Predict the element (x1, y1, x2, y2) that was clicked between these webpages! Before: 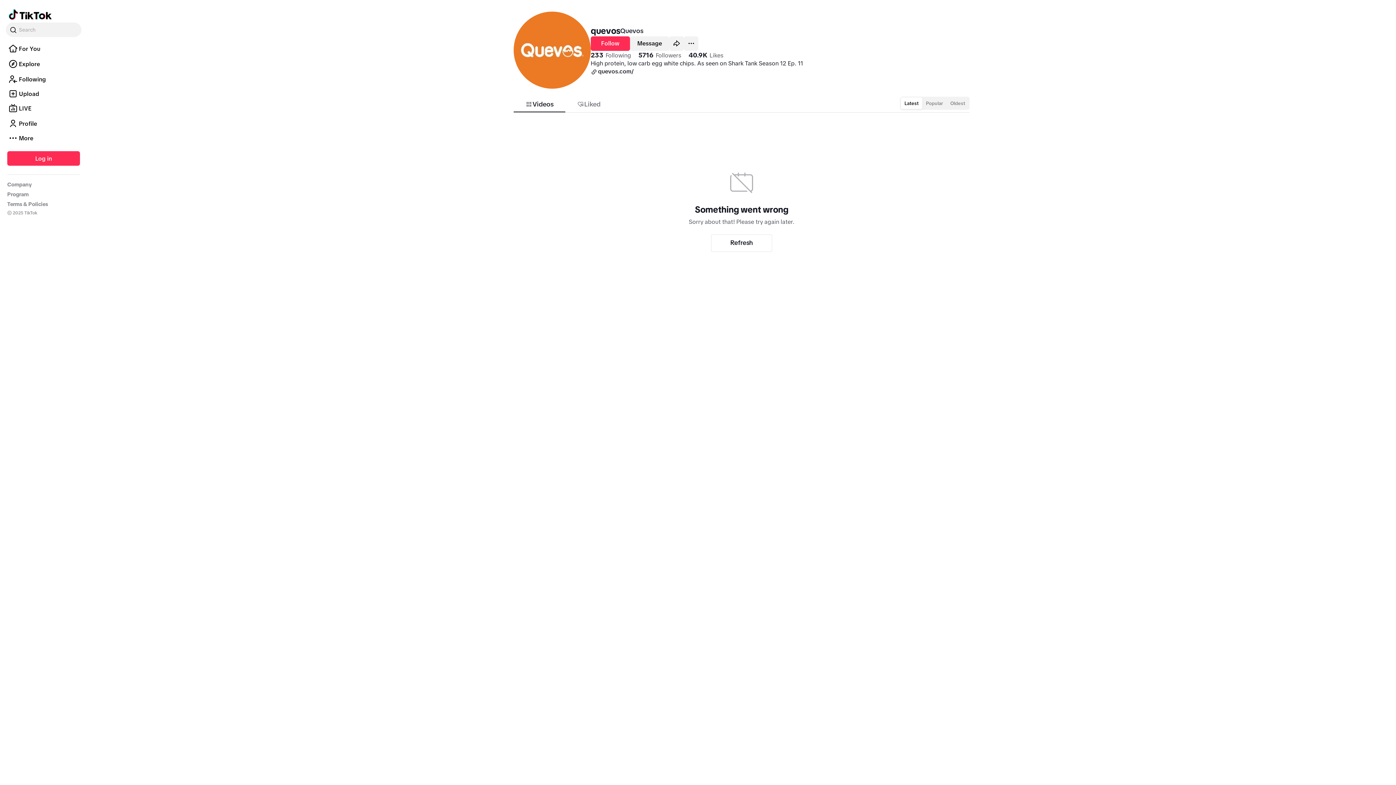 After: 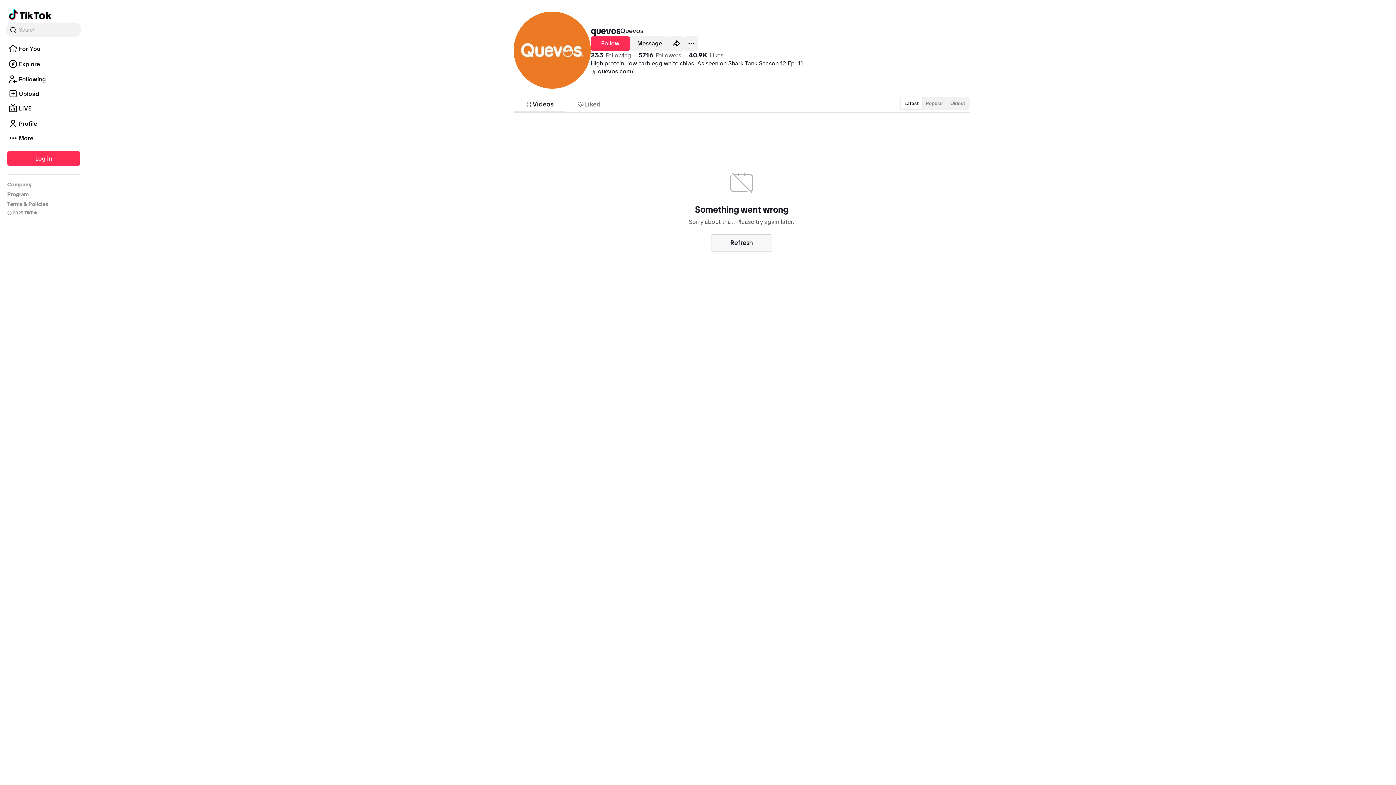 Action: bbox: (711, 285, 772, 302) label: Refresh